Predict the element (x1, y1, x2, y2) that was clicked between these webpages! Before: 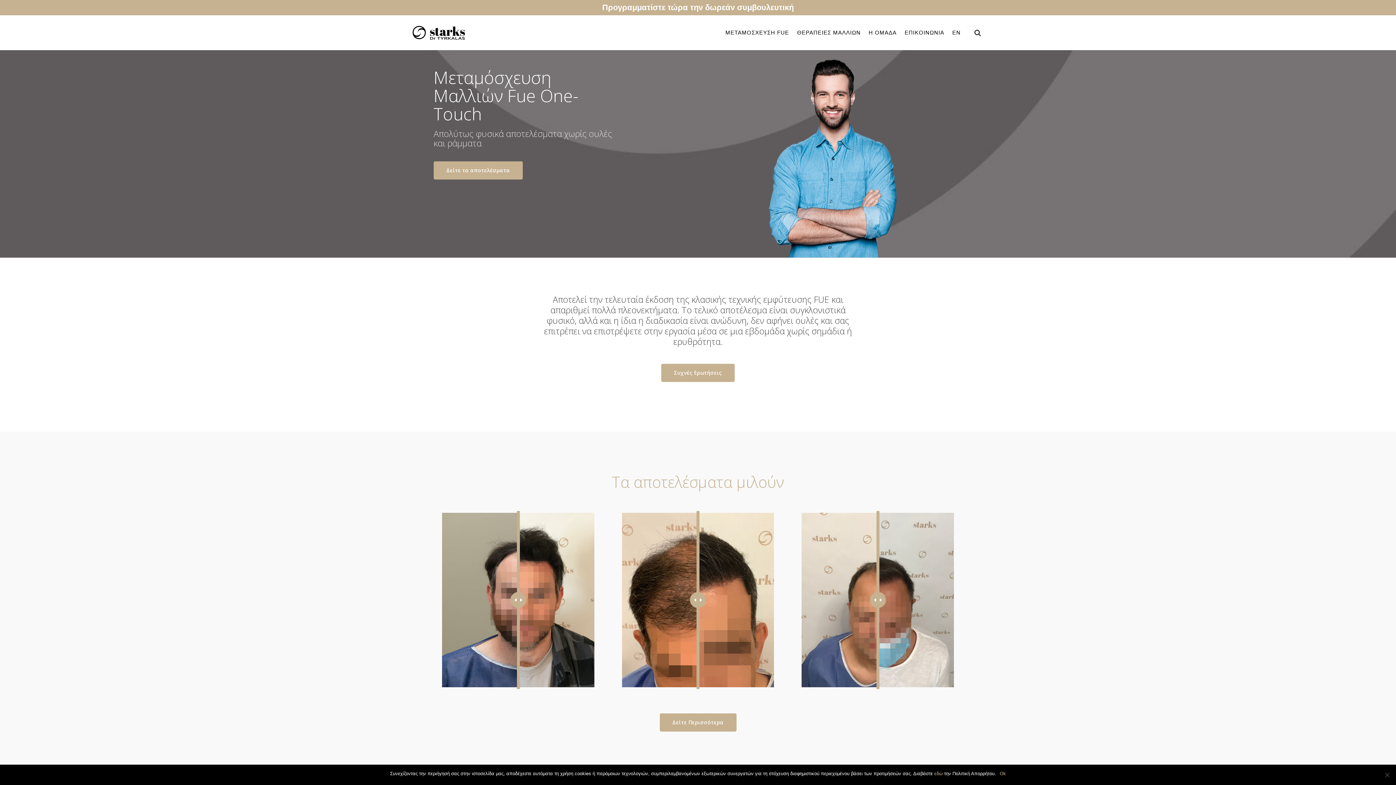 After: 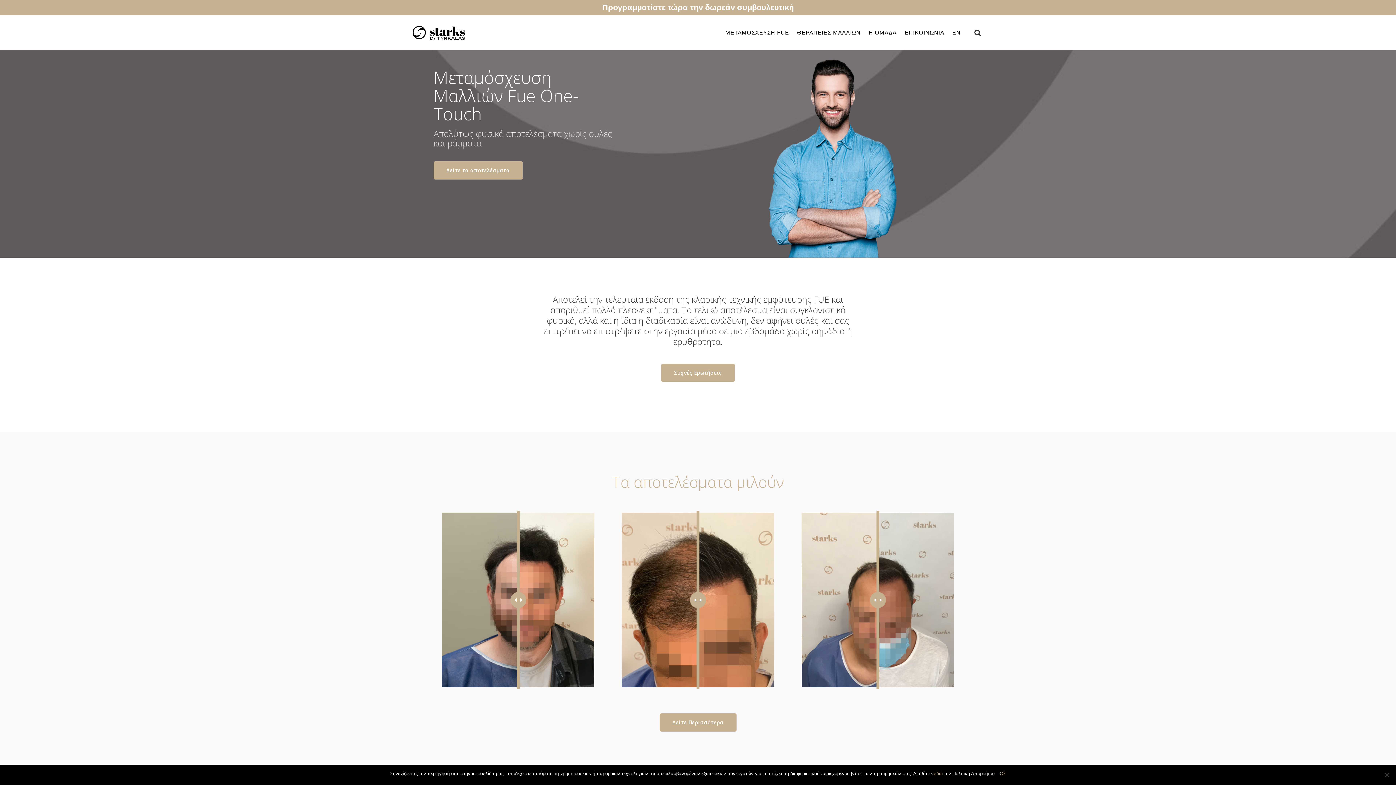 Action: bbox: (721, 29, 793, 36) label: ΜΕΤΑΜΟΣΧΕΥΣΗ FUE